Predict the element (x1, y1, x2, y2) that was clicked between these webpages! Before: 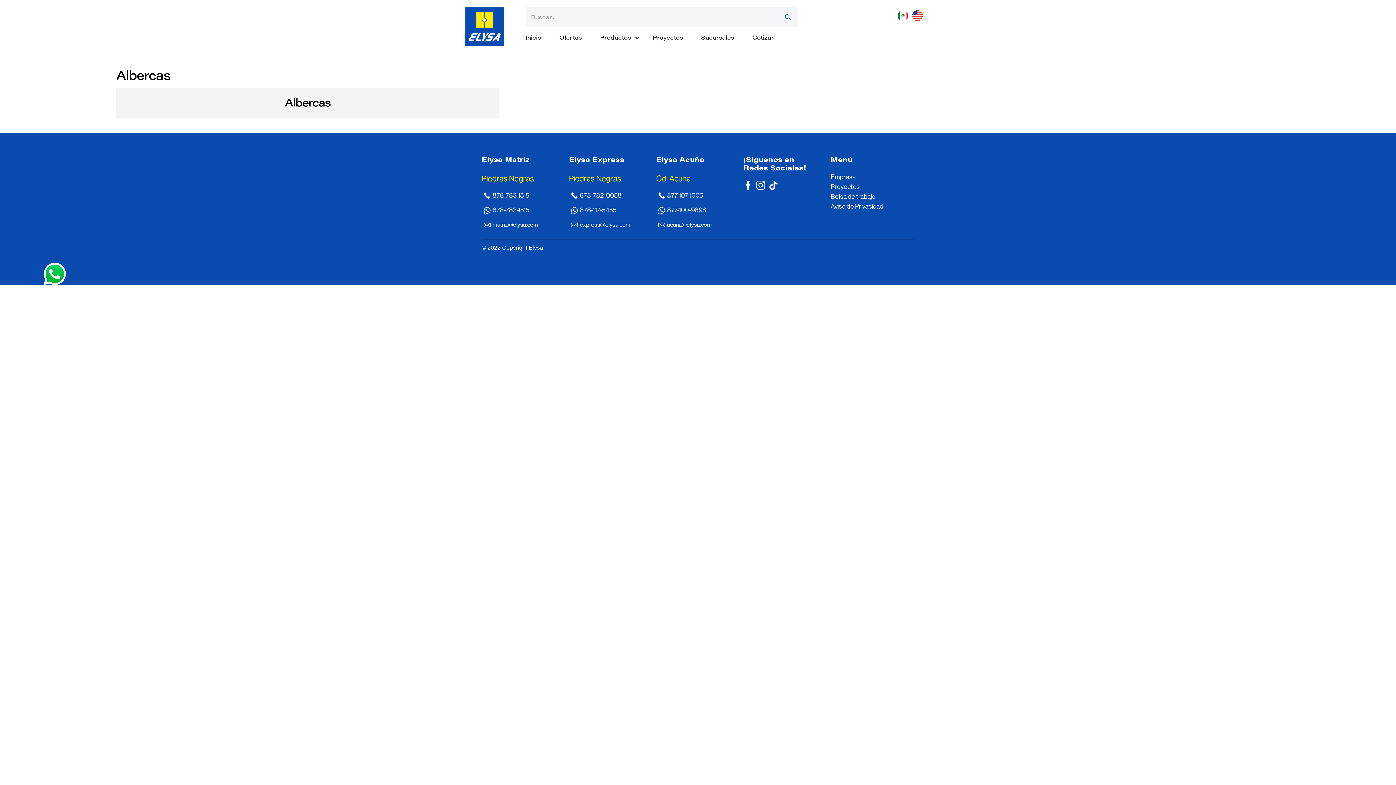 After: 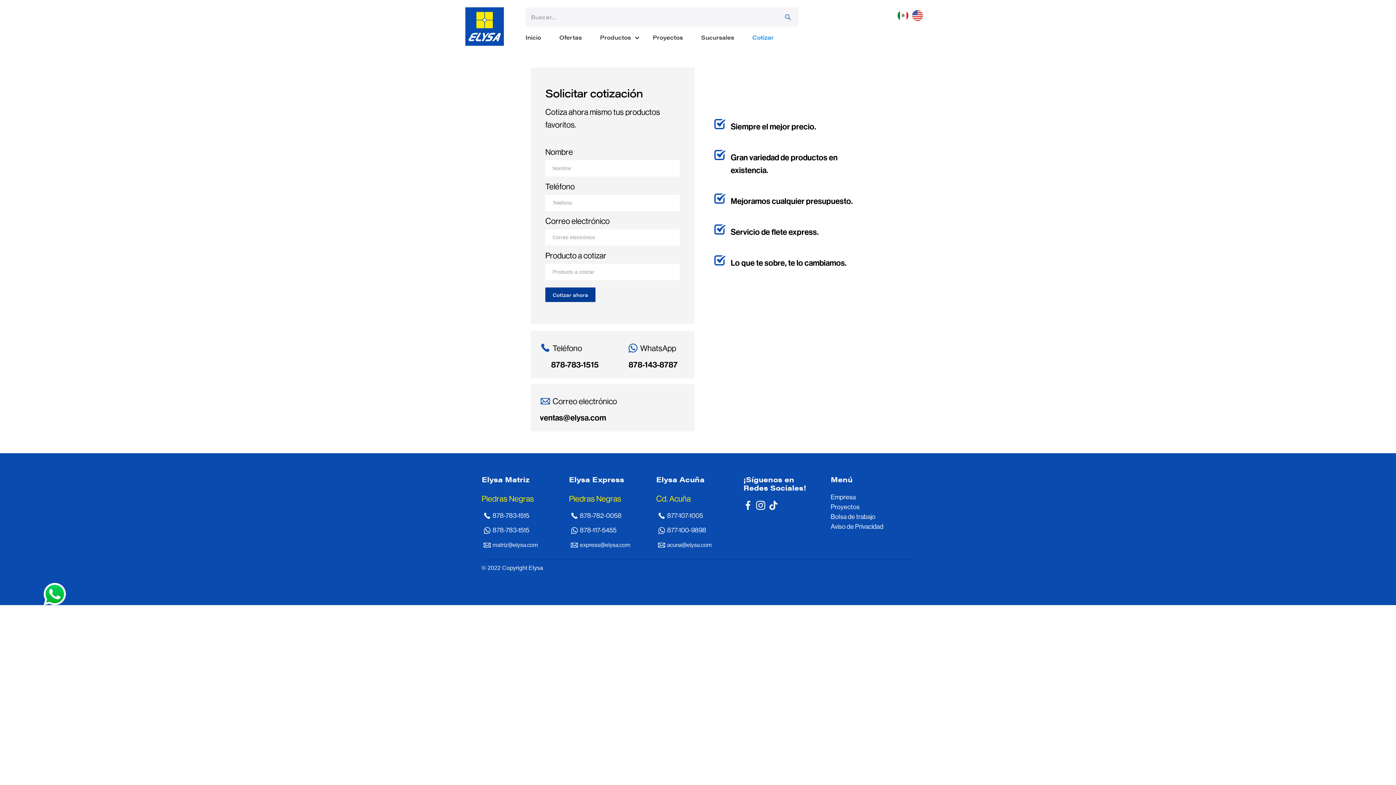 Action: label: Cotizar bbox: (743, 32, 783, 42)